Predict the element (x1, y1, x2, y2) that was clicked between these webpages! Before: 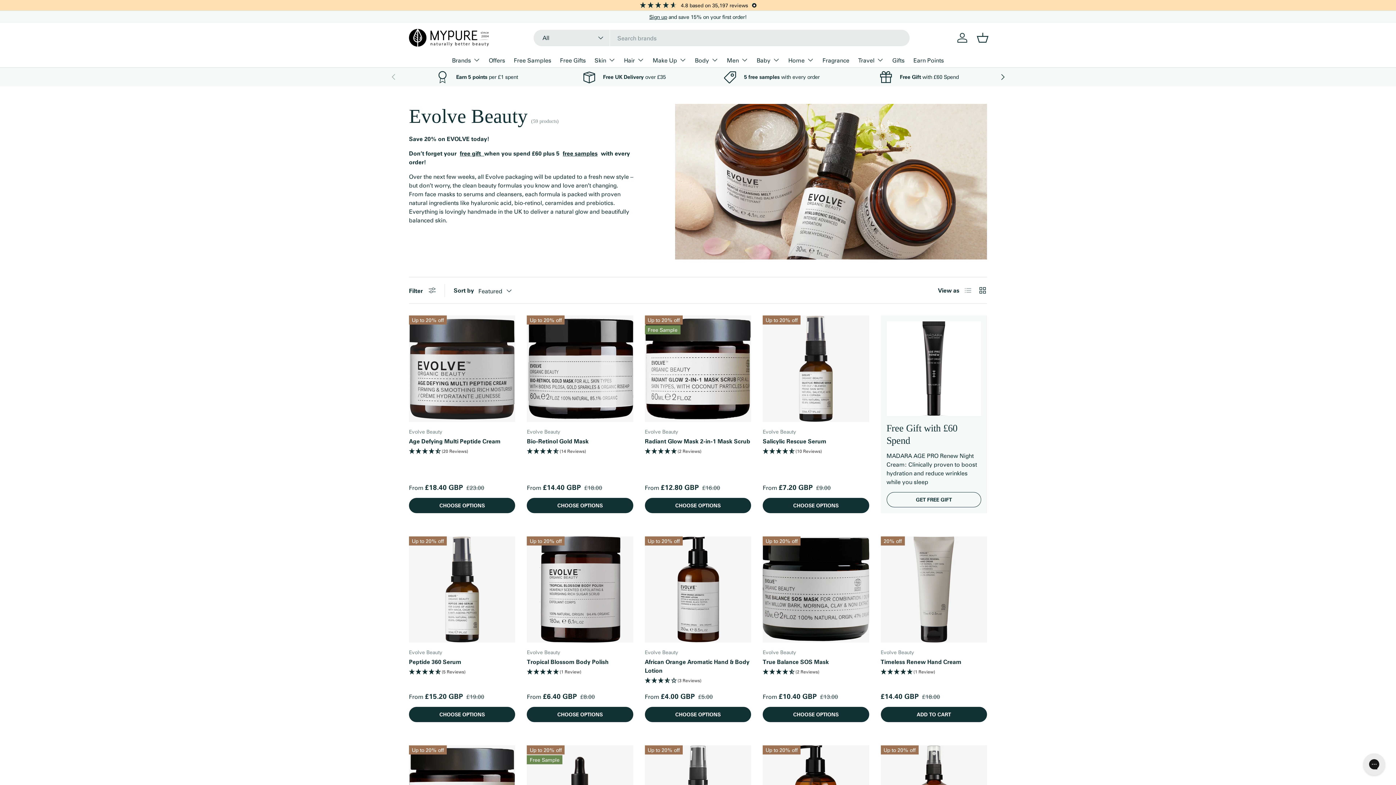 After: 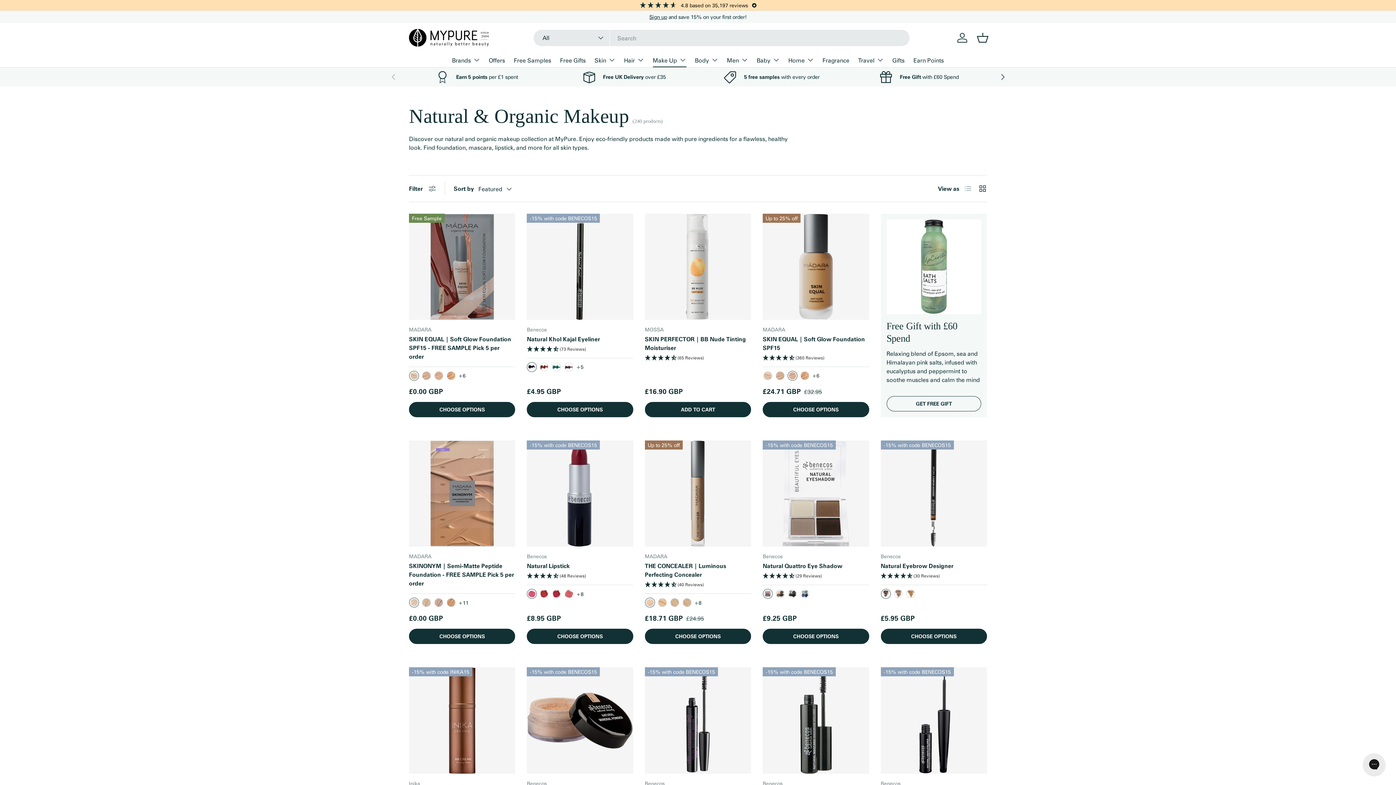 Action: bbox: (652, 52, 686, 67) label: Make Up